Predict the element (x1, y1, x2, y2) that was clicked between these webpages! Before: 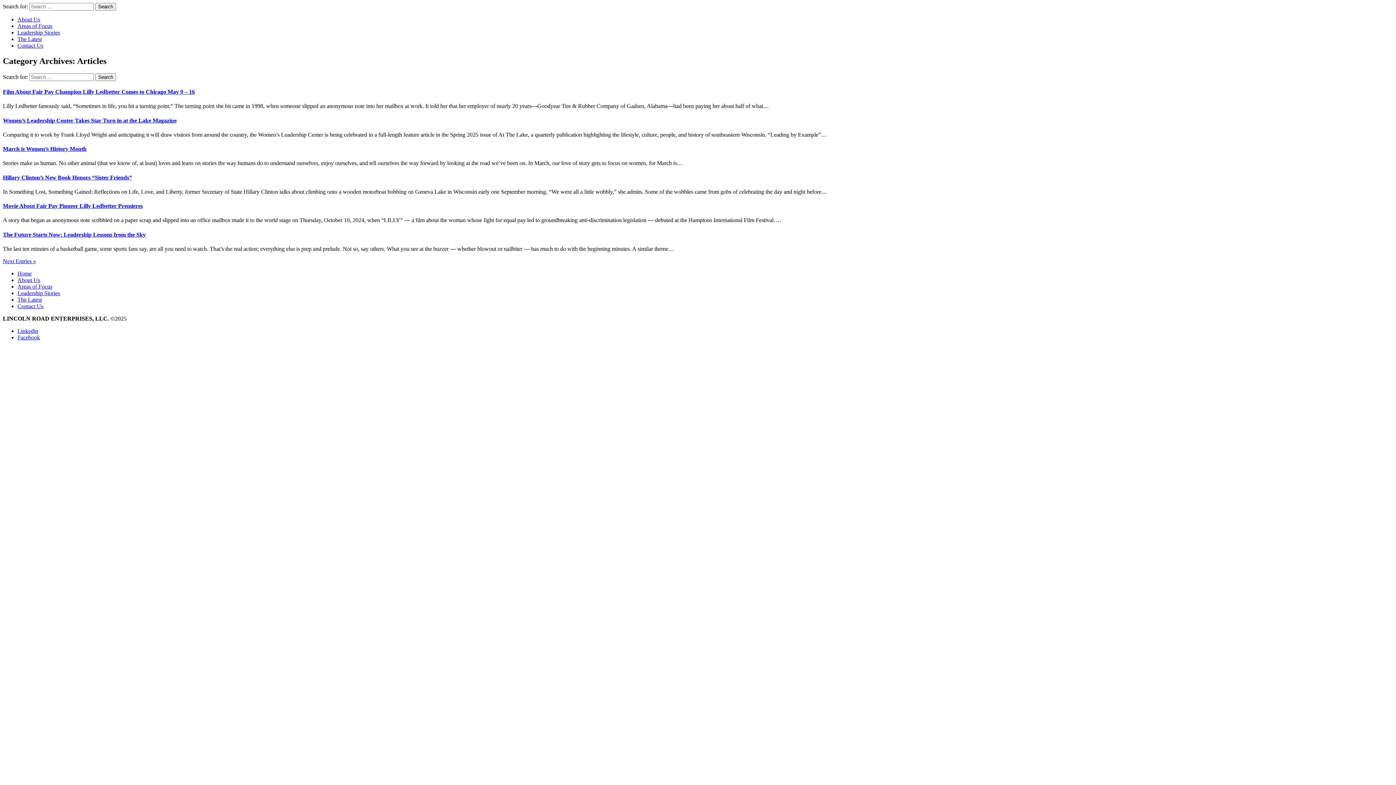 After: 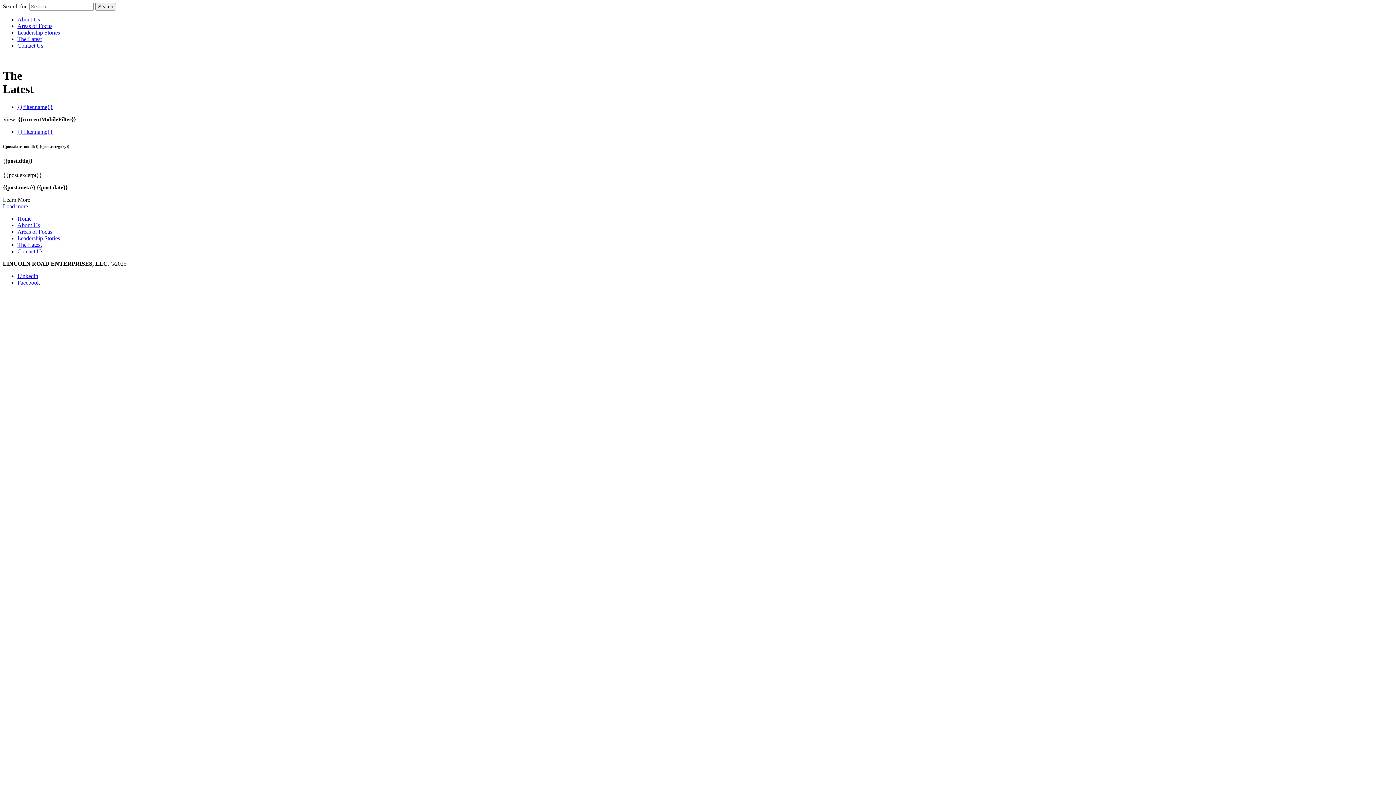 Action: bbox: (17, 296, 41, 302) label: The Latest